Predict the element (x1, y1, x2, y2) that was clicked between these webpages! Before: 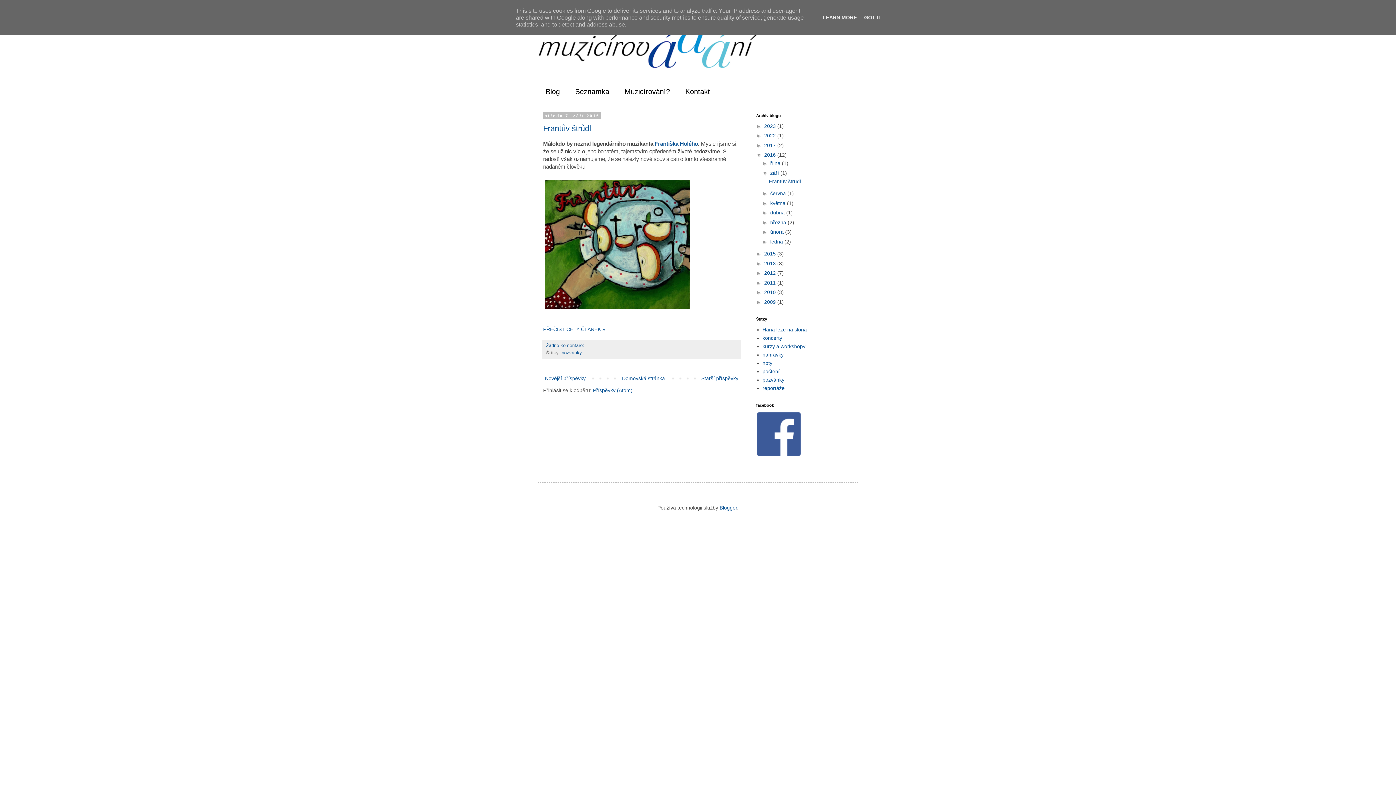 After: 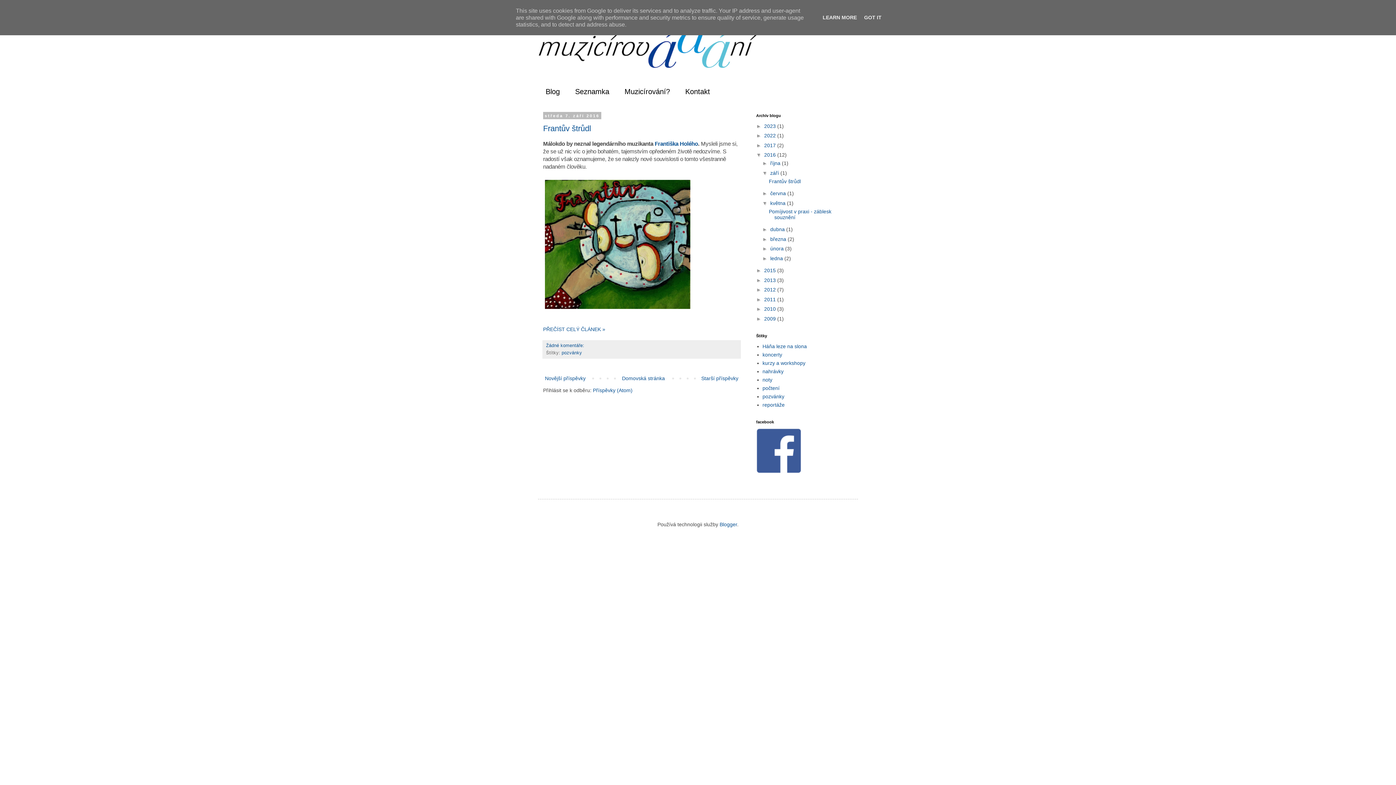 Action: label: ►   bbox: (762, 200, 770, 206)